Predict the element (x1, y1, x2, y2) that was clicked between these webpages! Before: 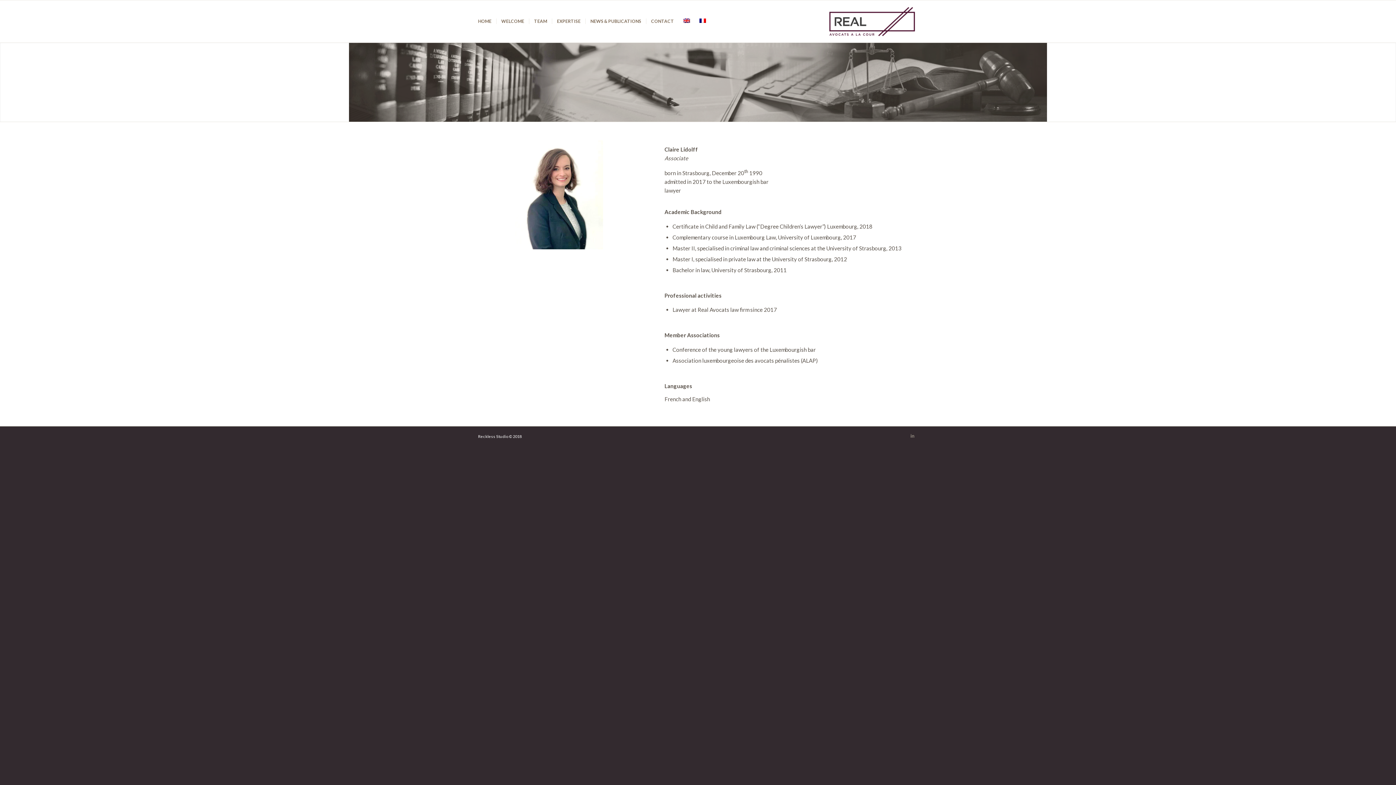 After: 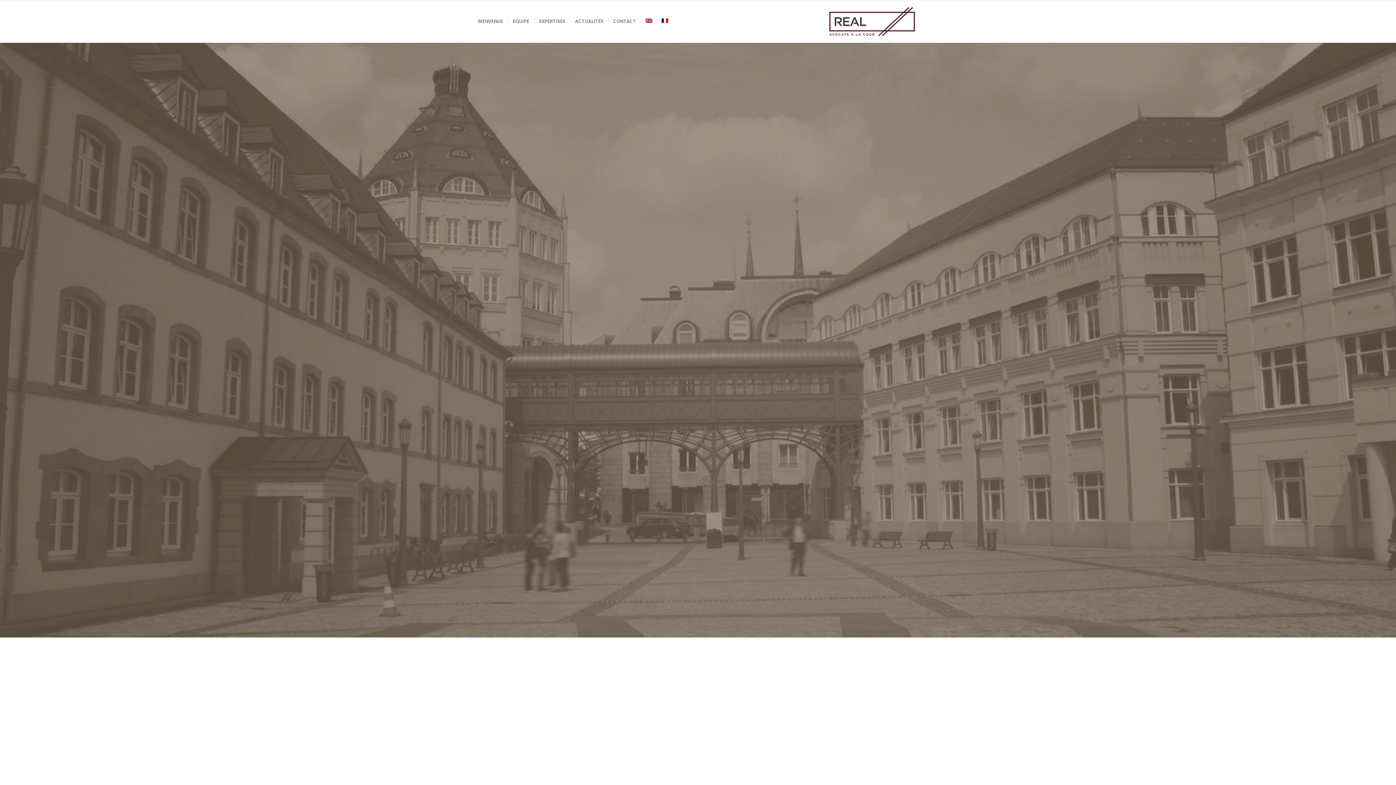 Action: bbox: (694, 0, 710, 42)